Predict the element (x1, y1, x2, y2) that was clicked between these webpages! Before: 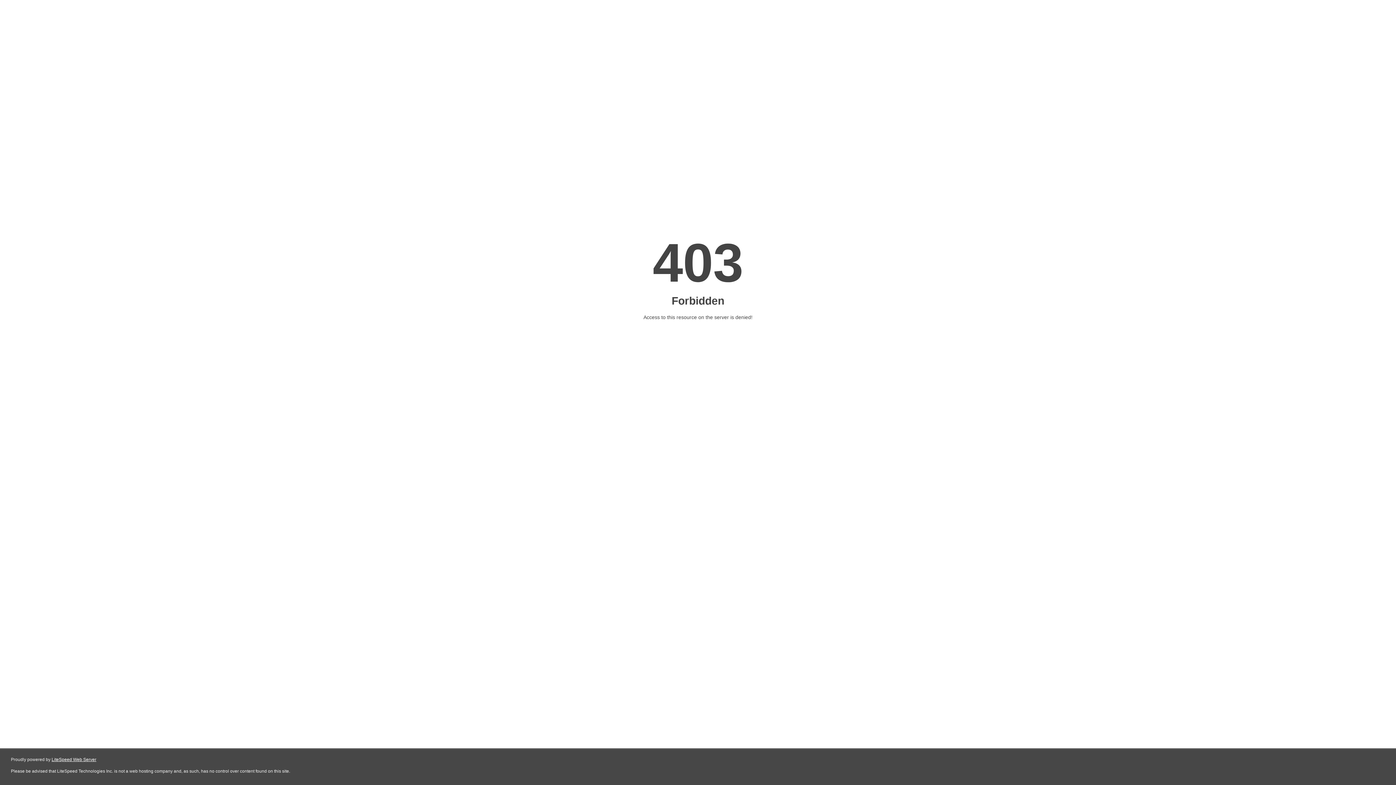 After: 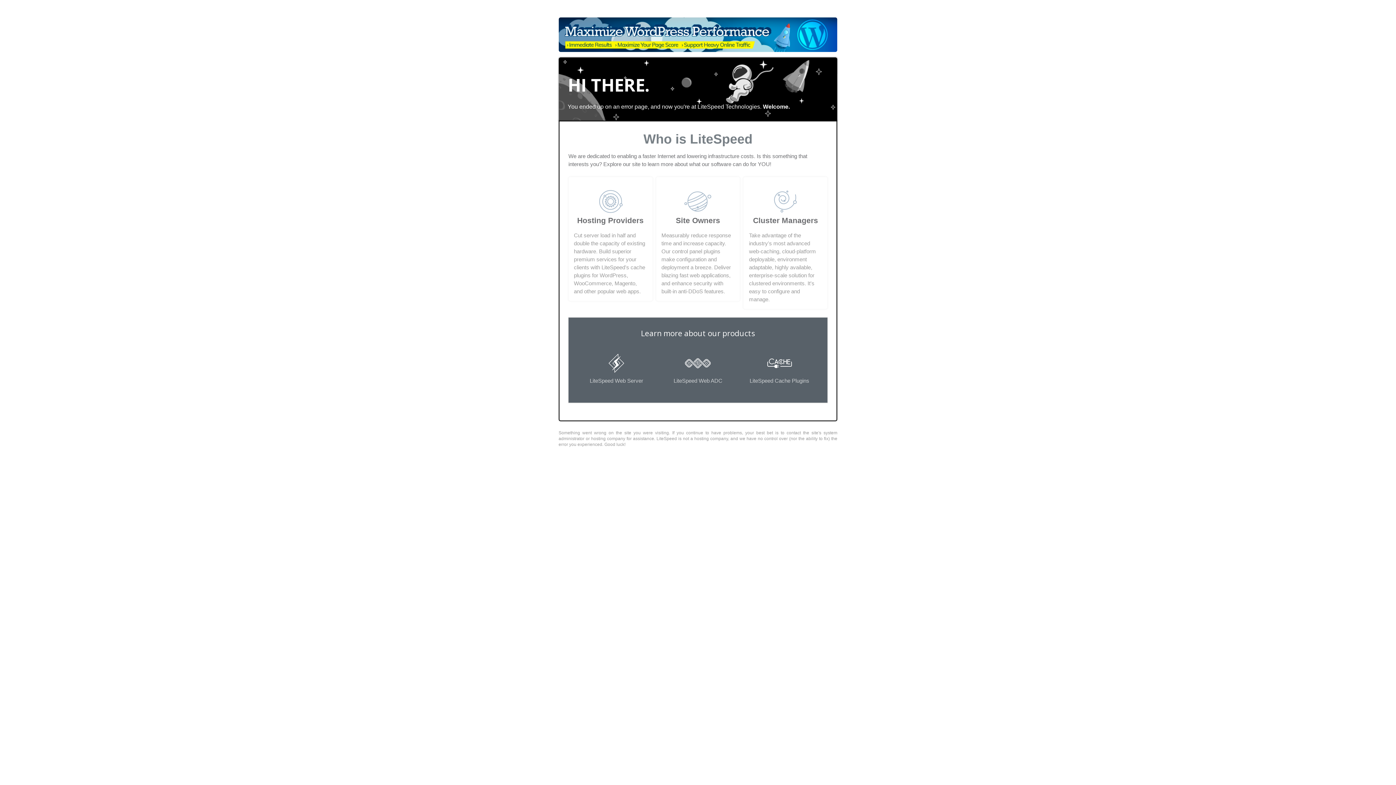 Action: bbox: (51, 757, 96, 762) label: LiteSpeed Web Server